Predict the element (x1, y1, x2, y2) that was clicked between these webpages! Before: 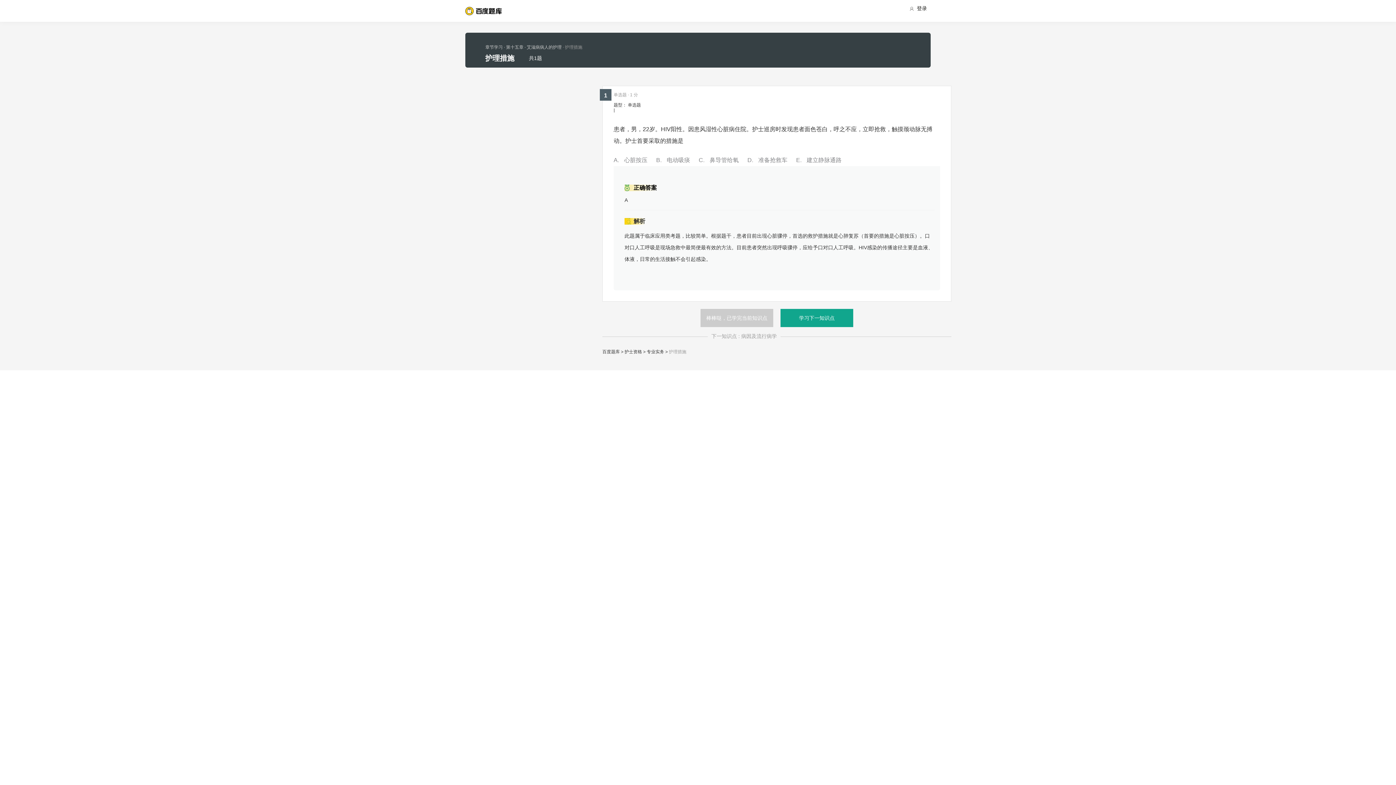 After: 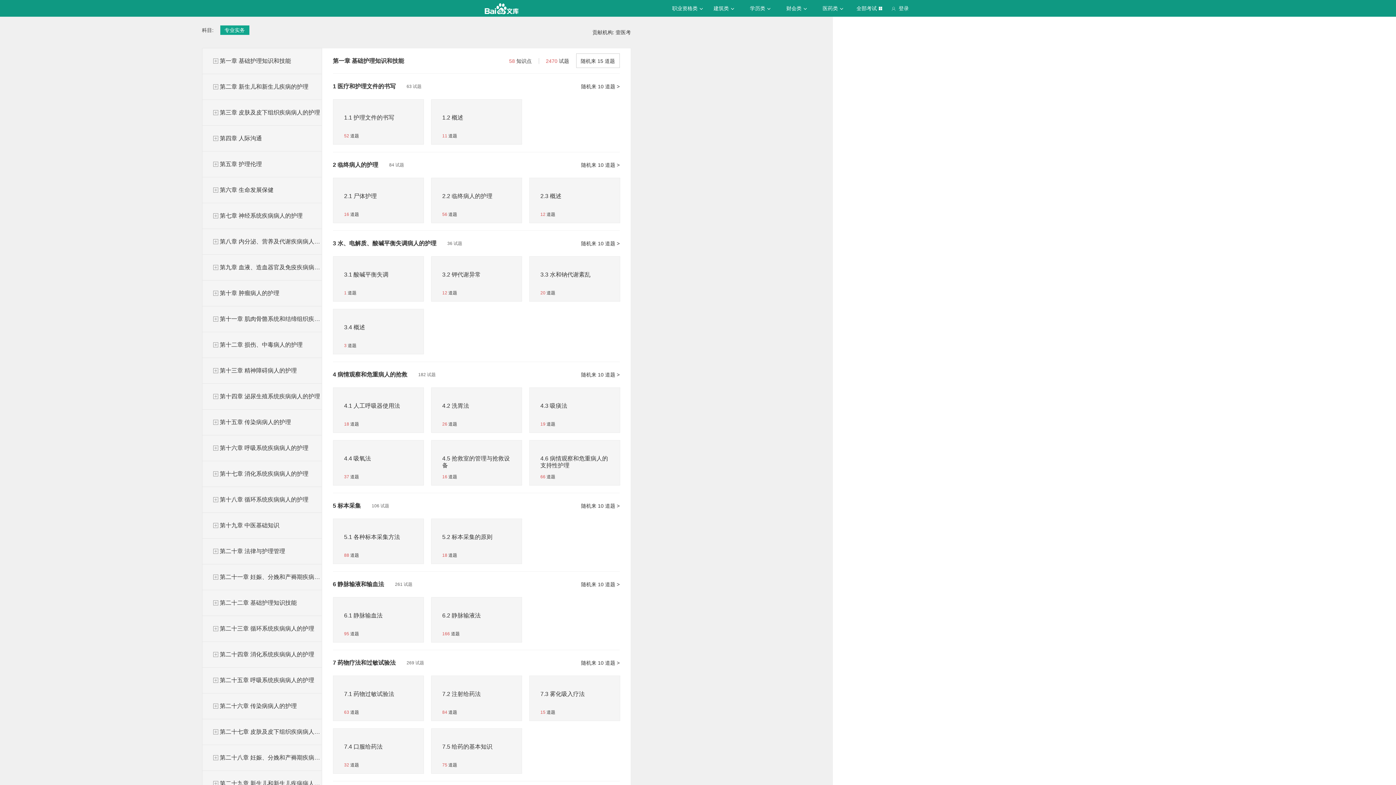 Action: bbox: (646, 349, 664, 354) label: 专业实务